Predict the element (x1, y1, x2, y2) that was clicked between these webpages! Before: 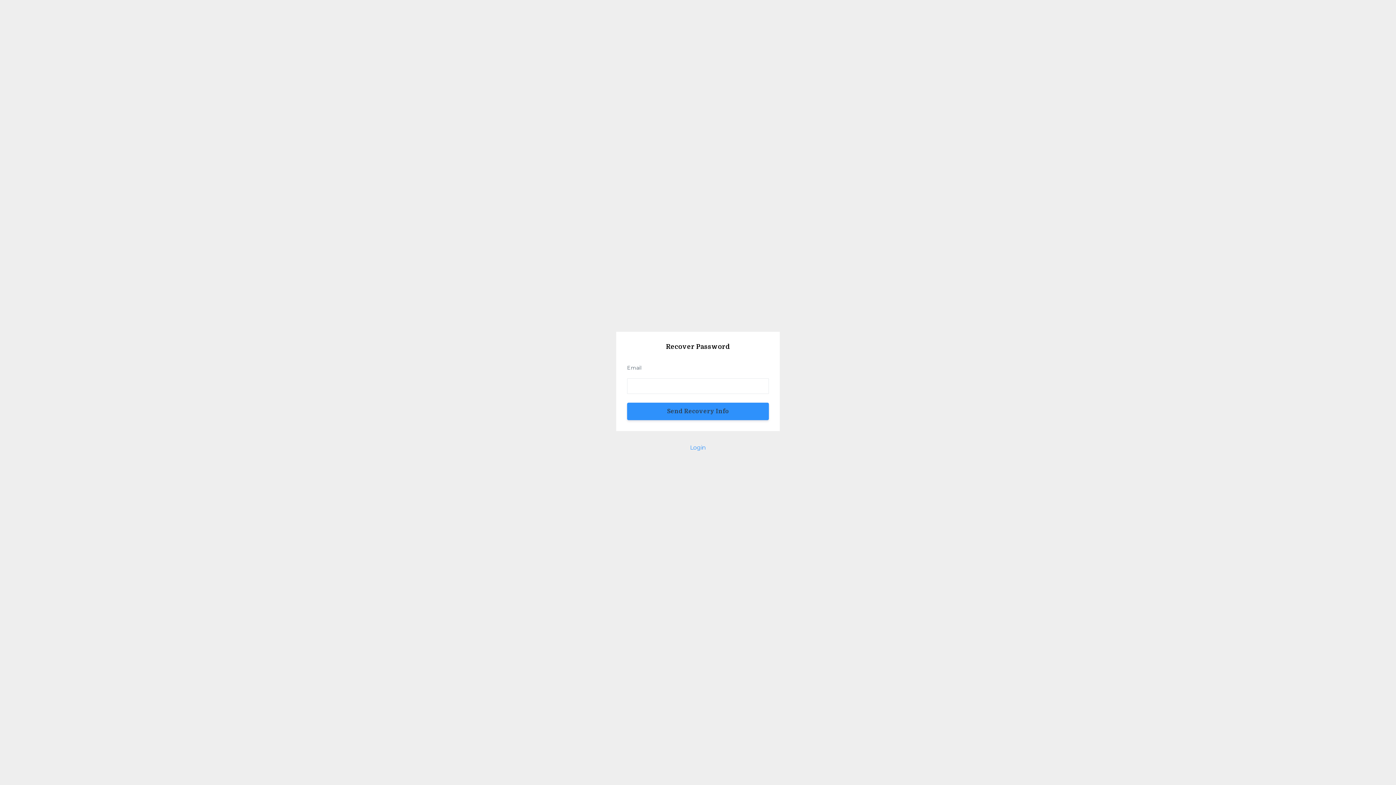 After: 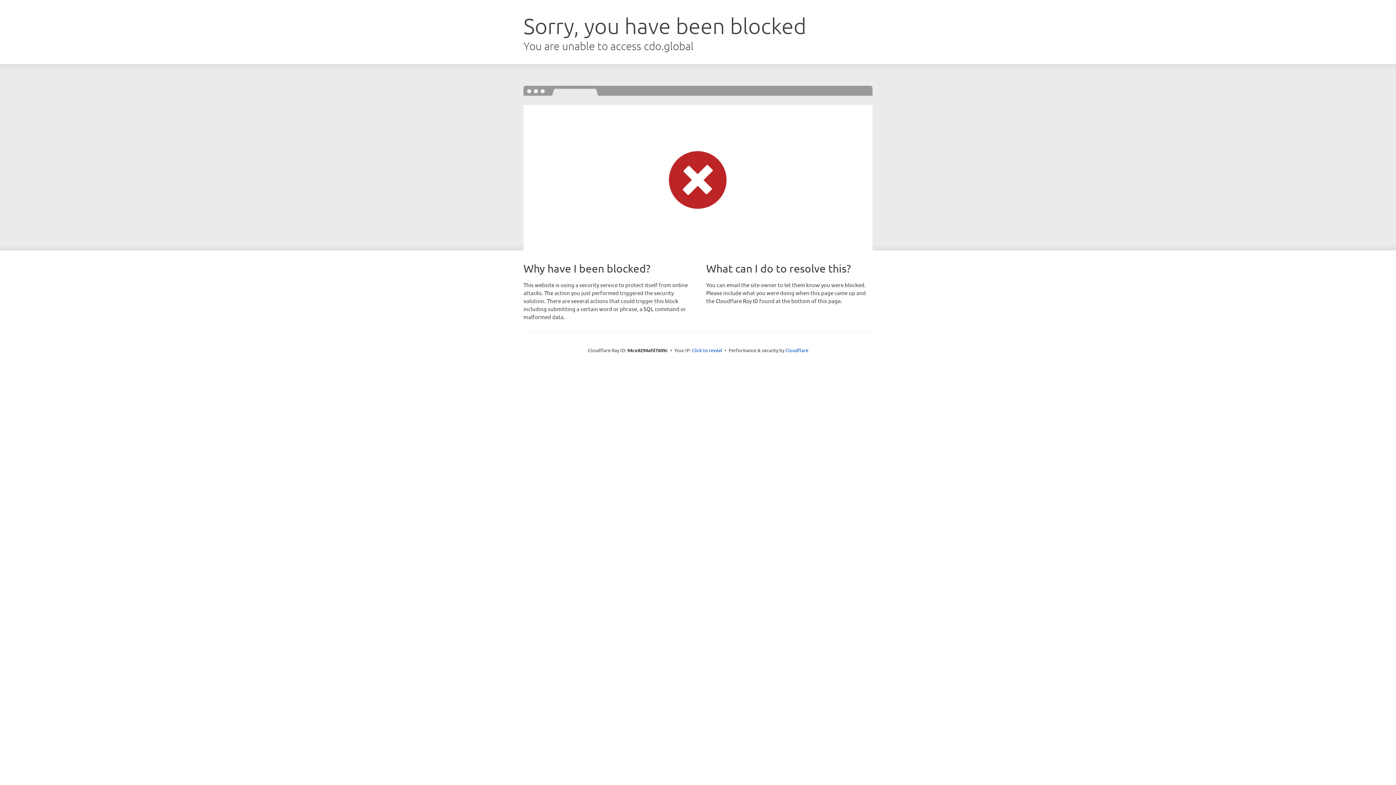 Action: label: Login bbox: (625, 442, 770, 452)